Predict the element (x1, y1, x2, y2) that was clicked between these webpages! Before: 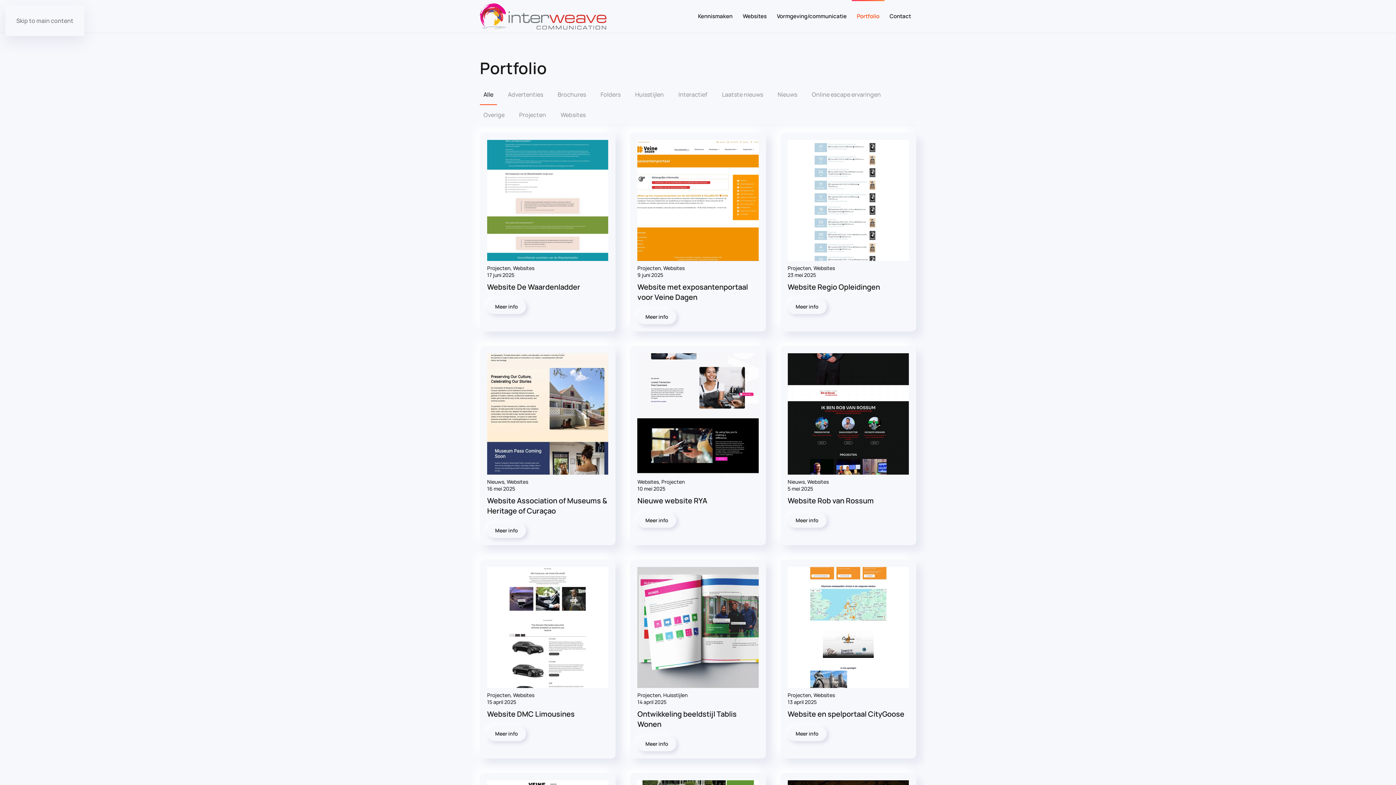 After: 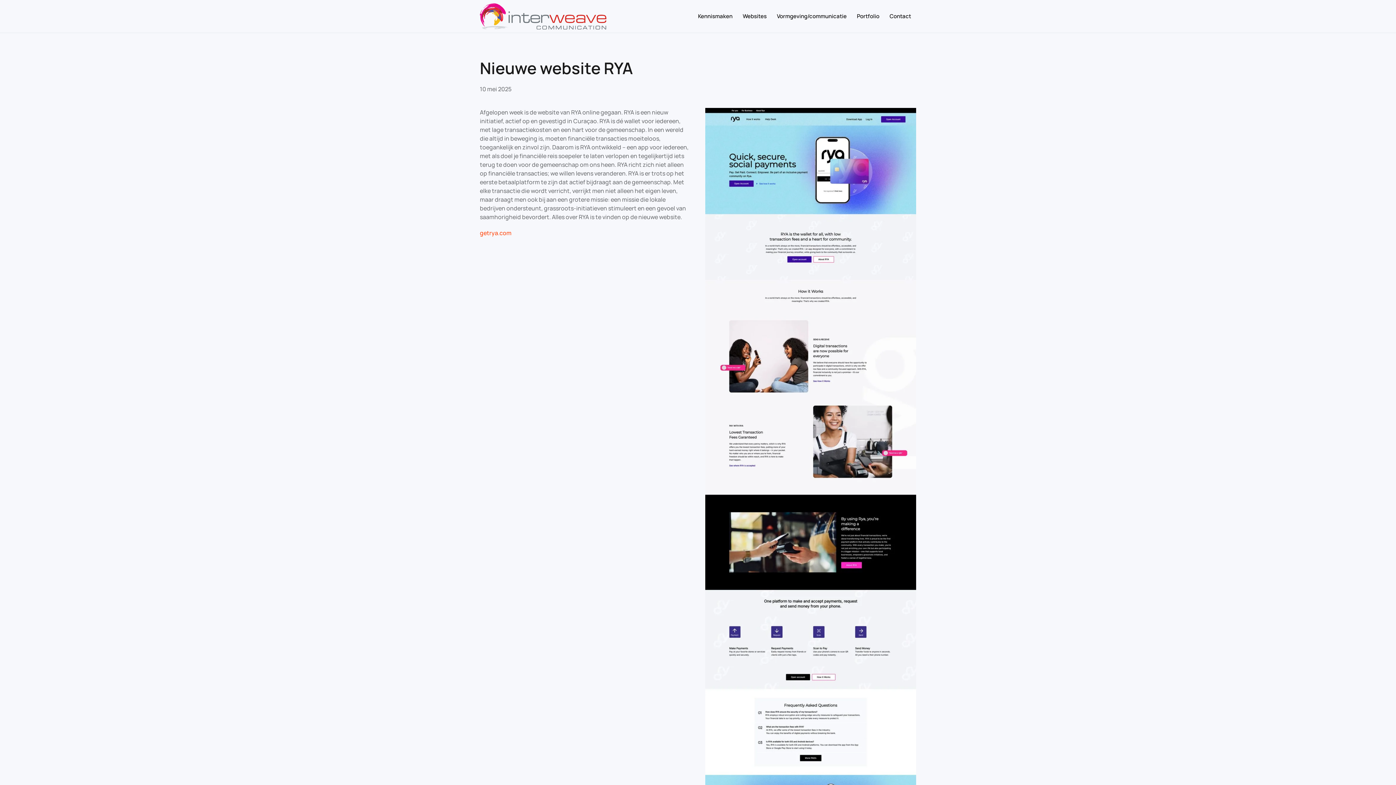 Action: label: Meer info bbox: (637, 513, 676, 527)